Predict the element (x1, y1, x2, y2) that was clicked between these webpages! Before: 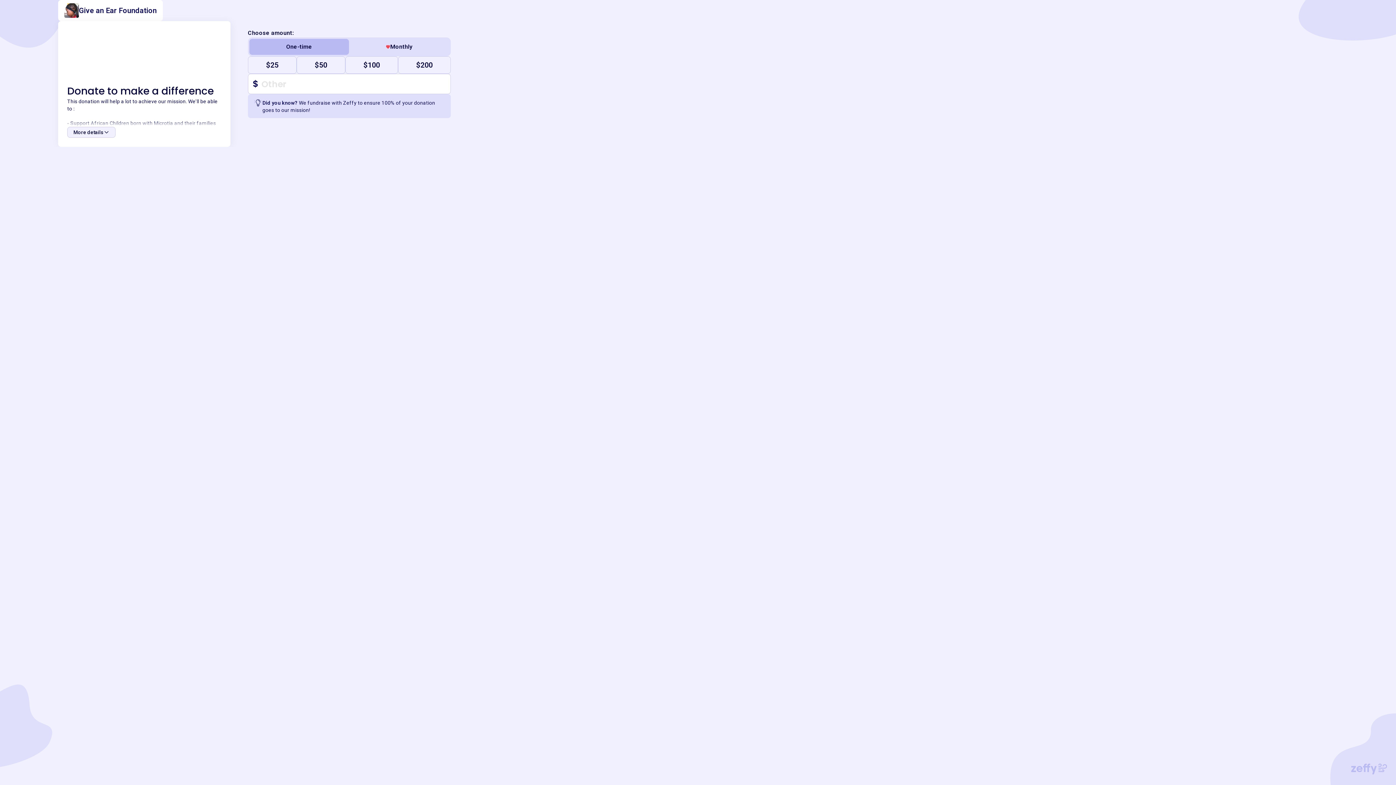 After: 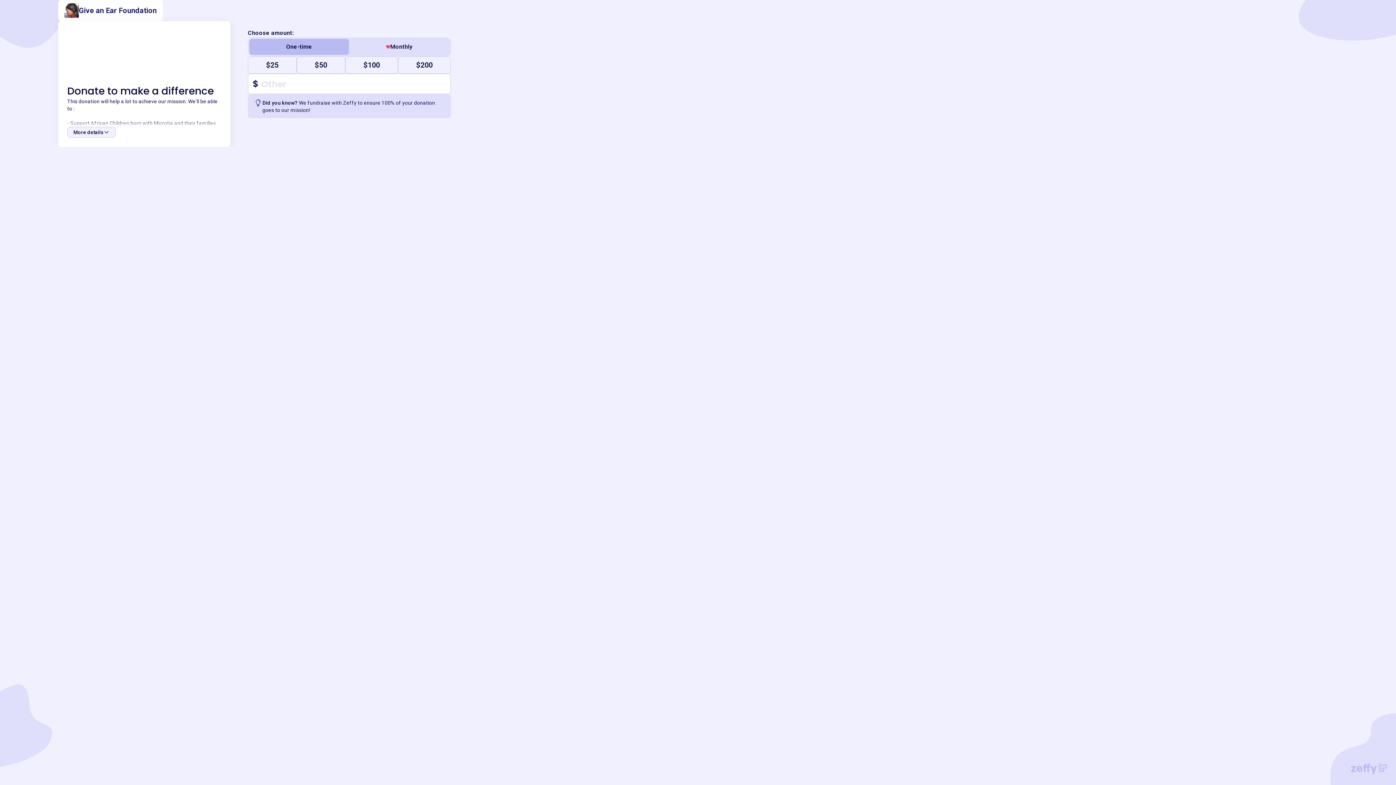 Action: label: One-time bbox: (249, 38, 349, 54)